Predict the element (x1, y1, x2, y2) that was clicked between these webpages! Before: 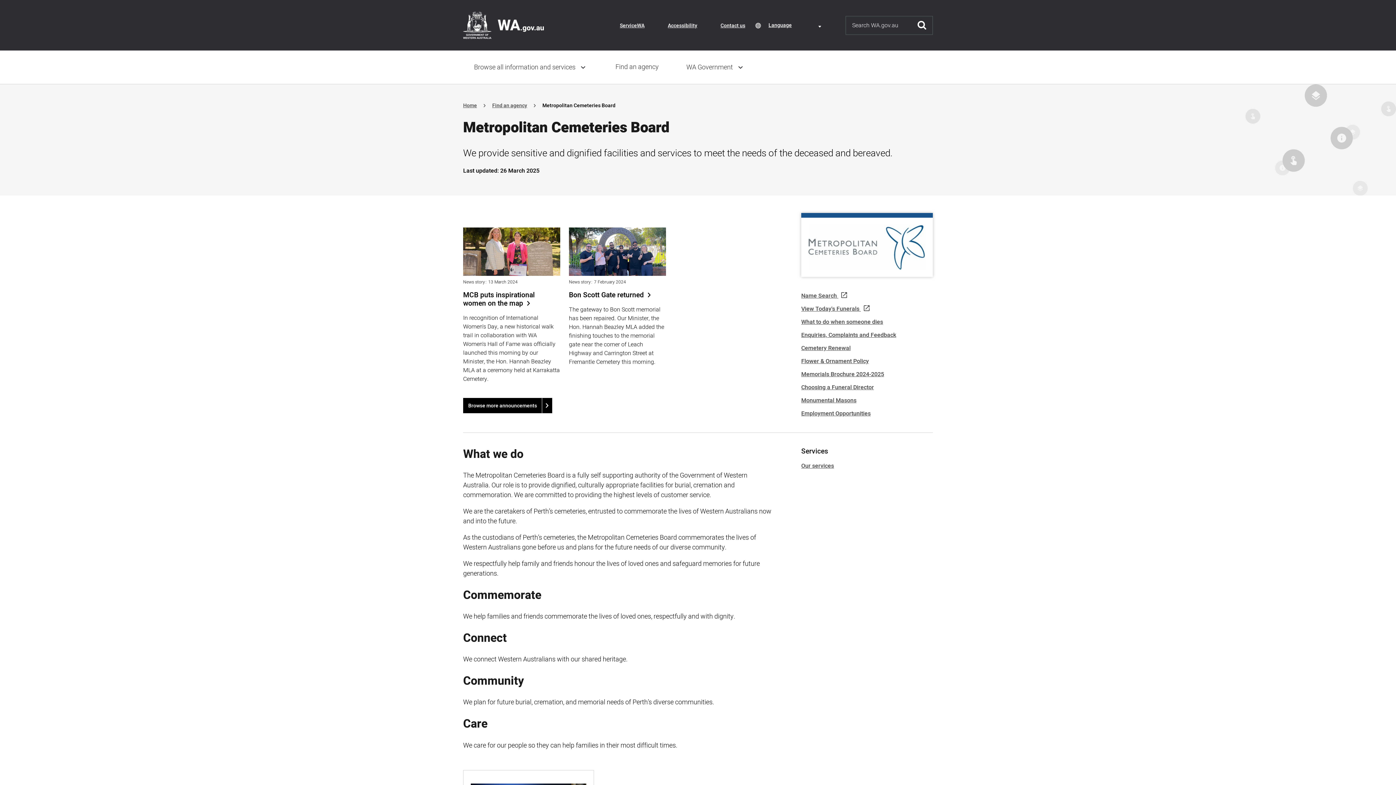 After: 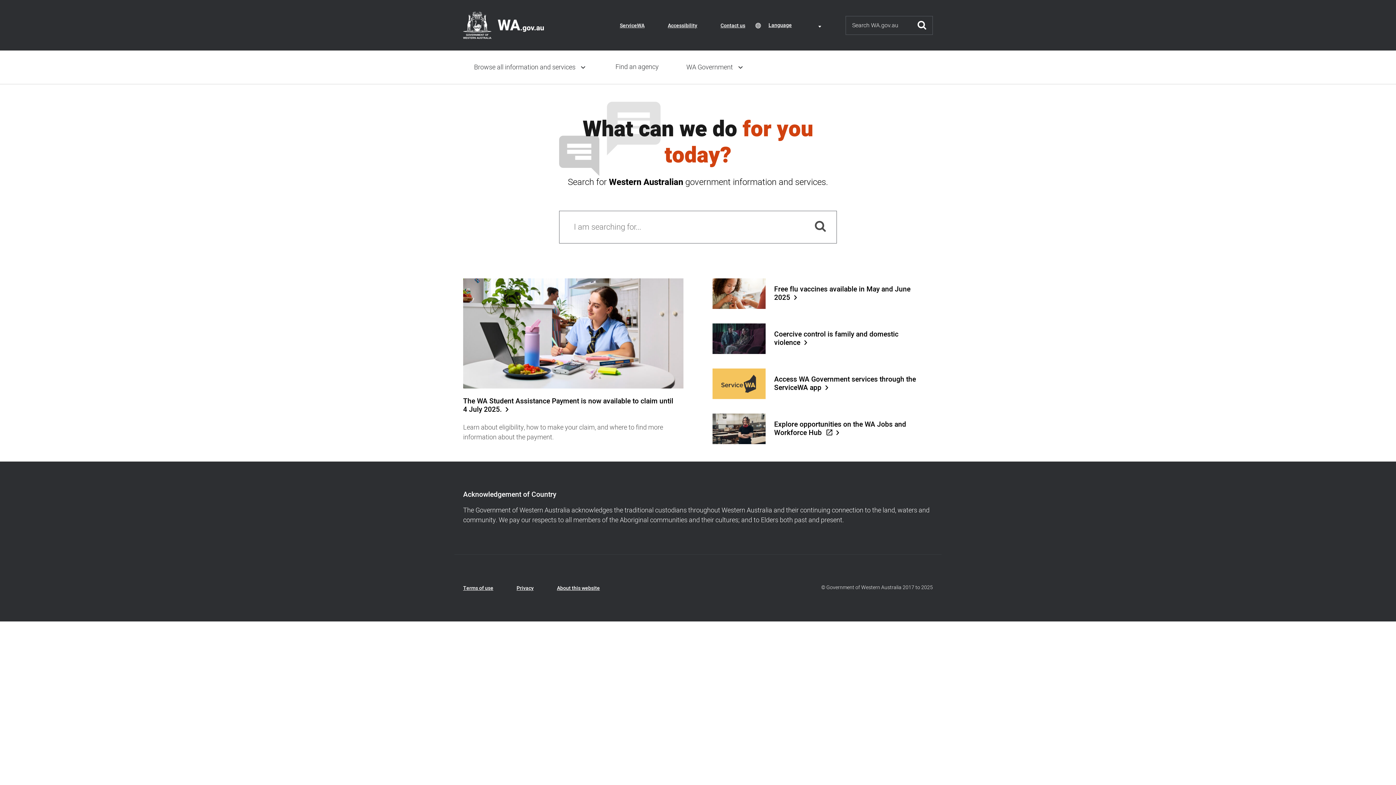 Action: bbox: (463, 20, 544, 29)